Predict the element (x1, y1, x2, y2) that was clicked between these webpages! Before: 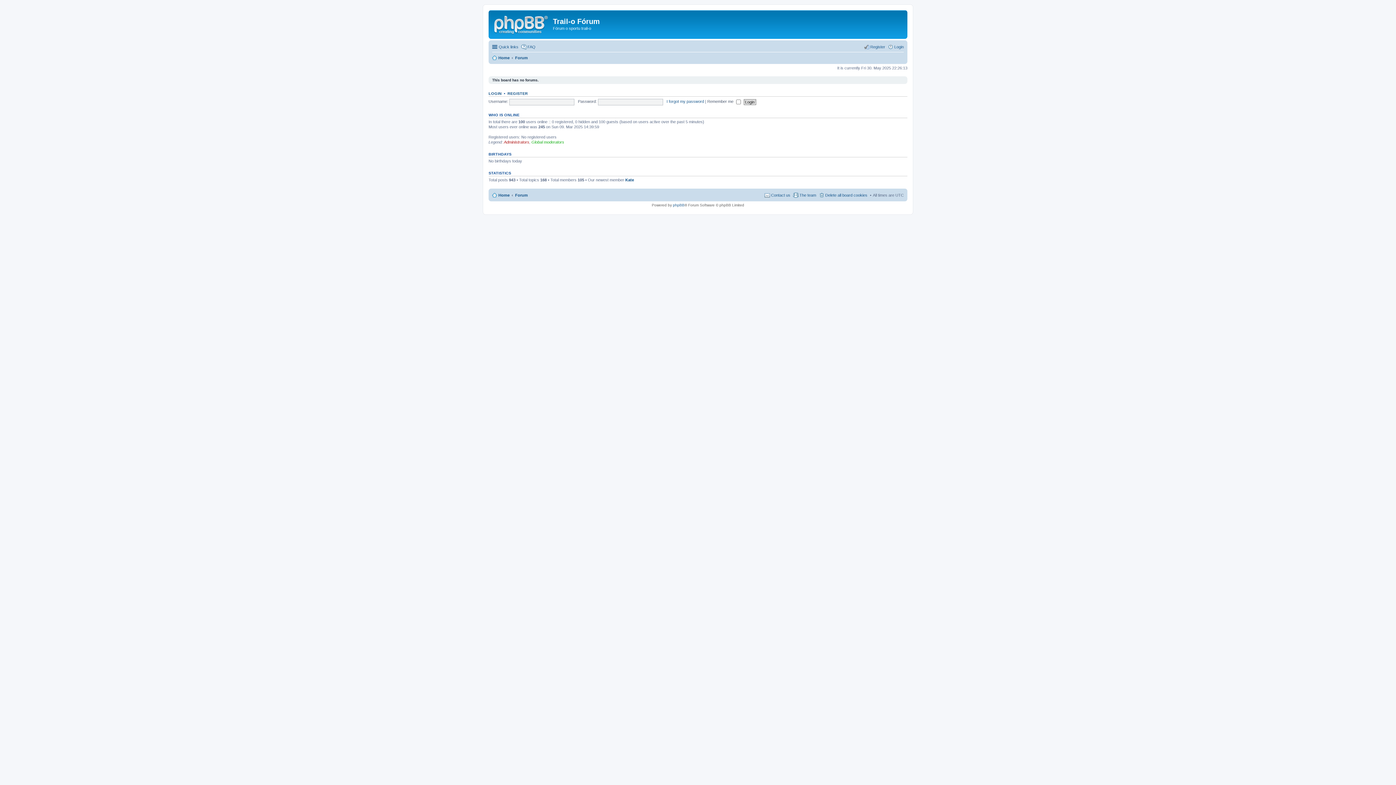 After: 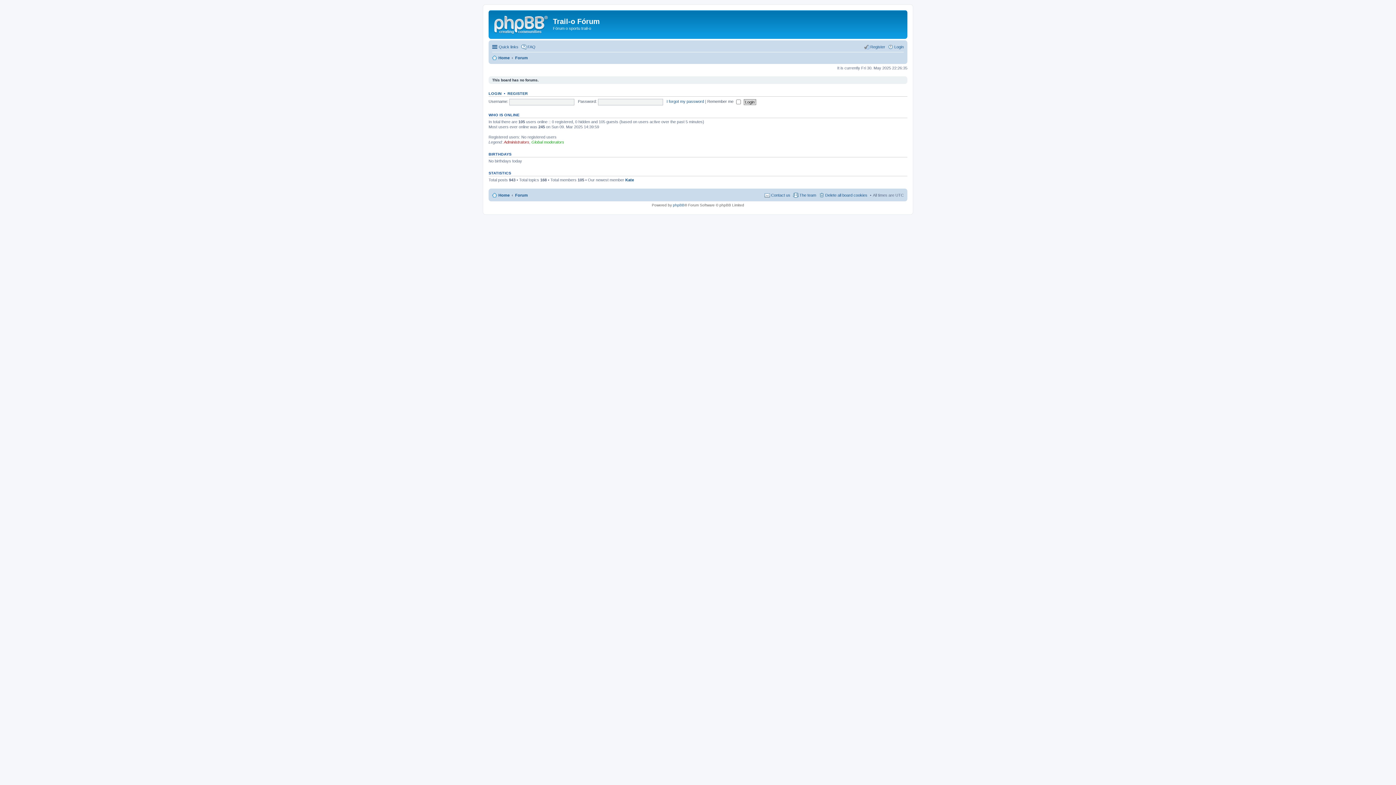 Action: bbox: (490, 12, 553, 35)